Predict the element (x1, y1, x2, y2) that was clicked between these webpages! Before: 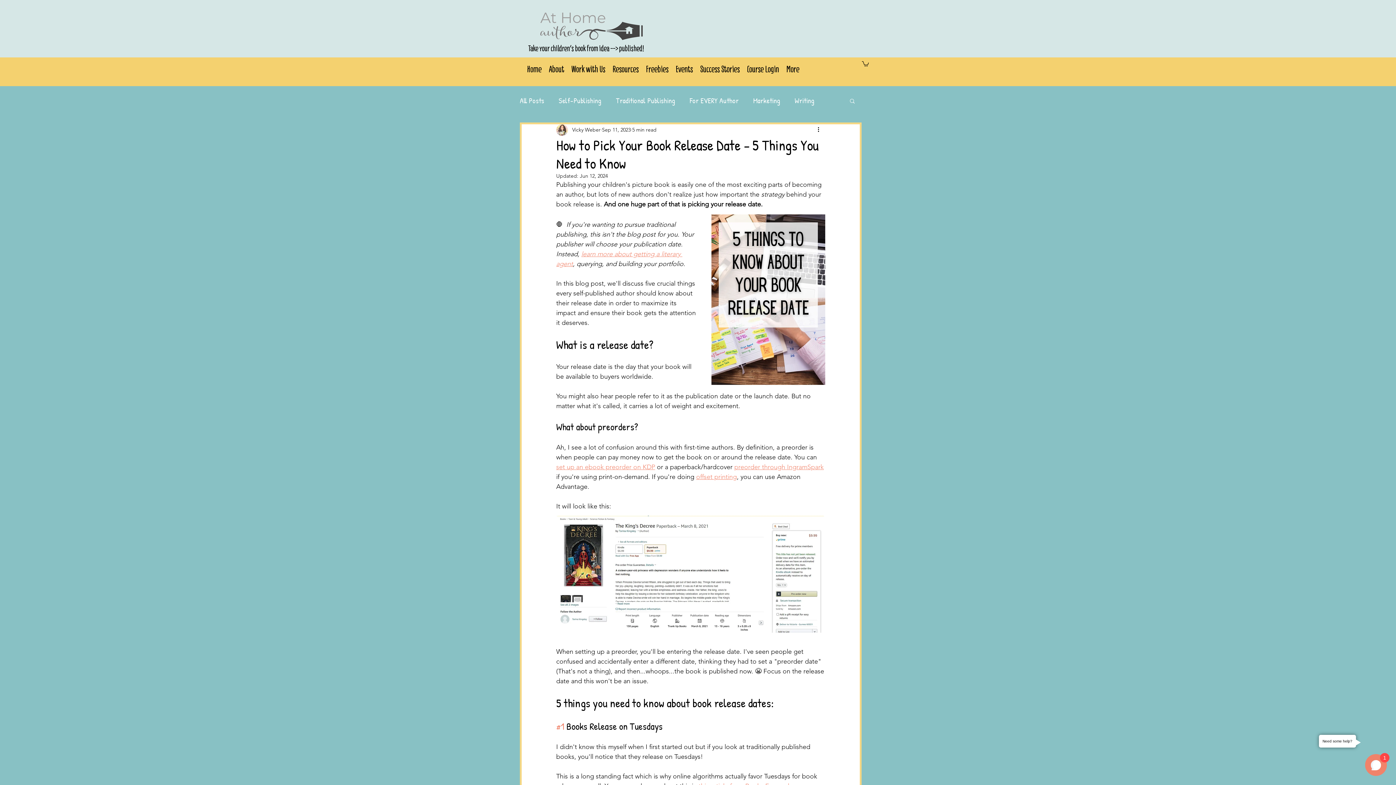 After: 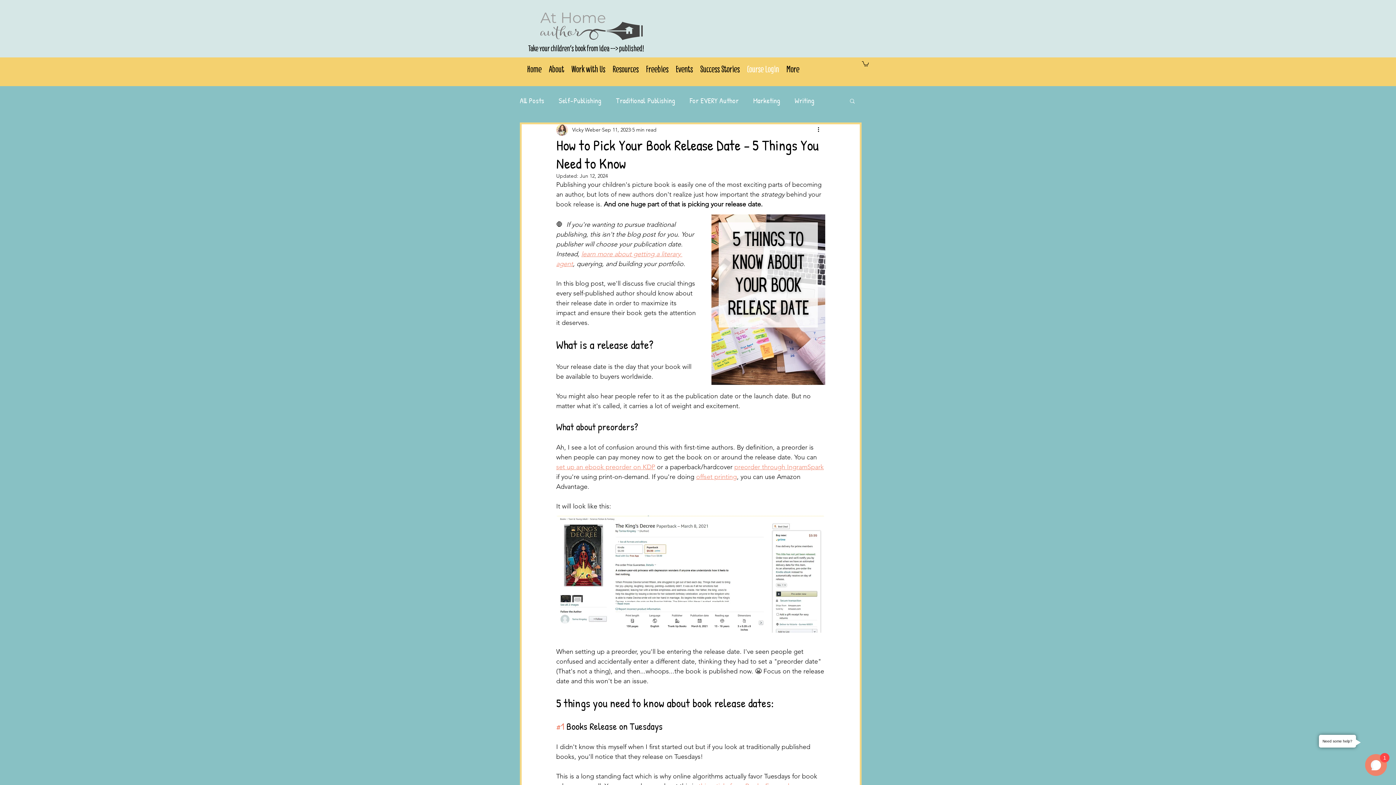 Action: bbox: (743, 62, 782, 73) label: Course Login